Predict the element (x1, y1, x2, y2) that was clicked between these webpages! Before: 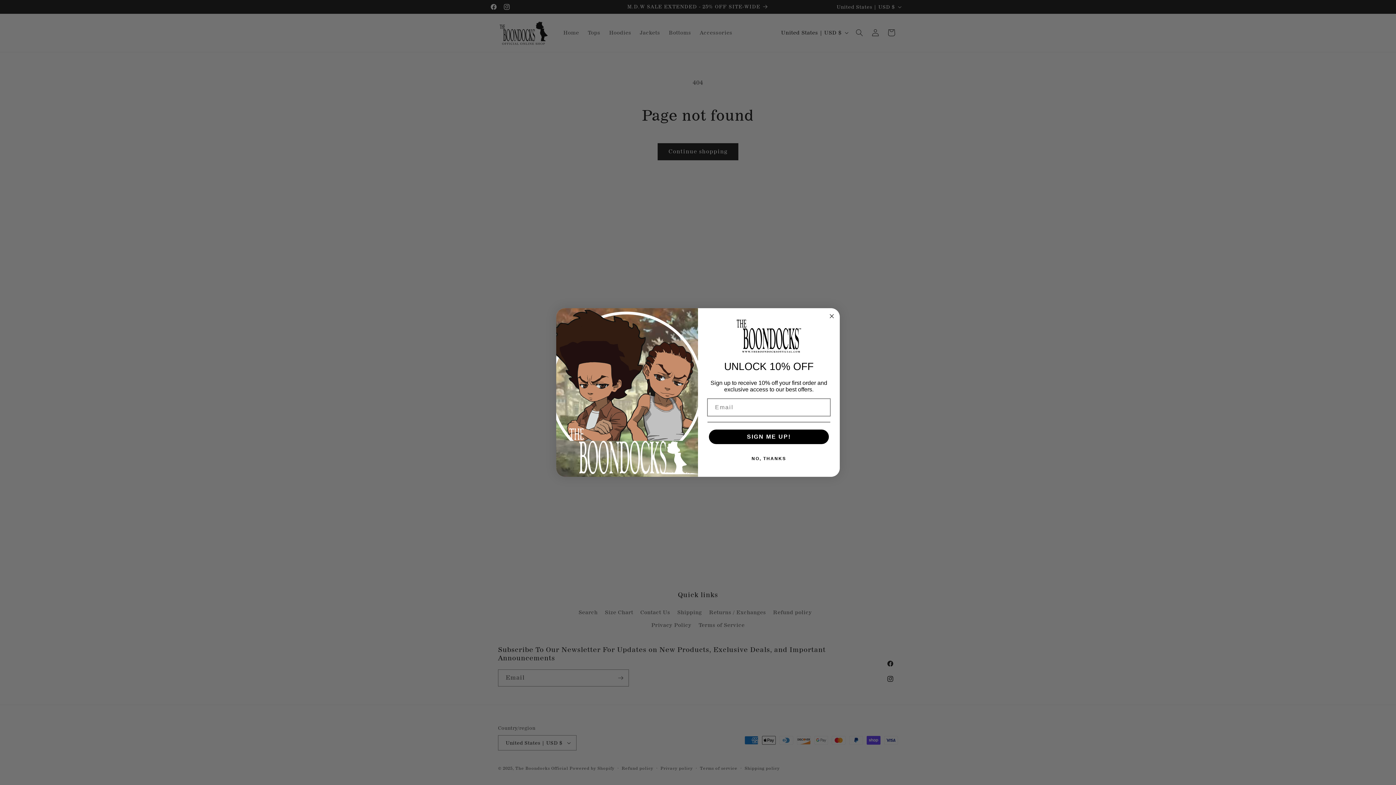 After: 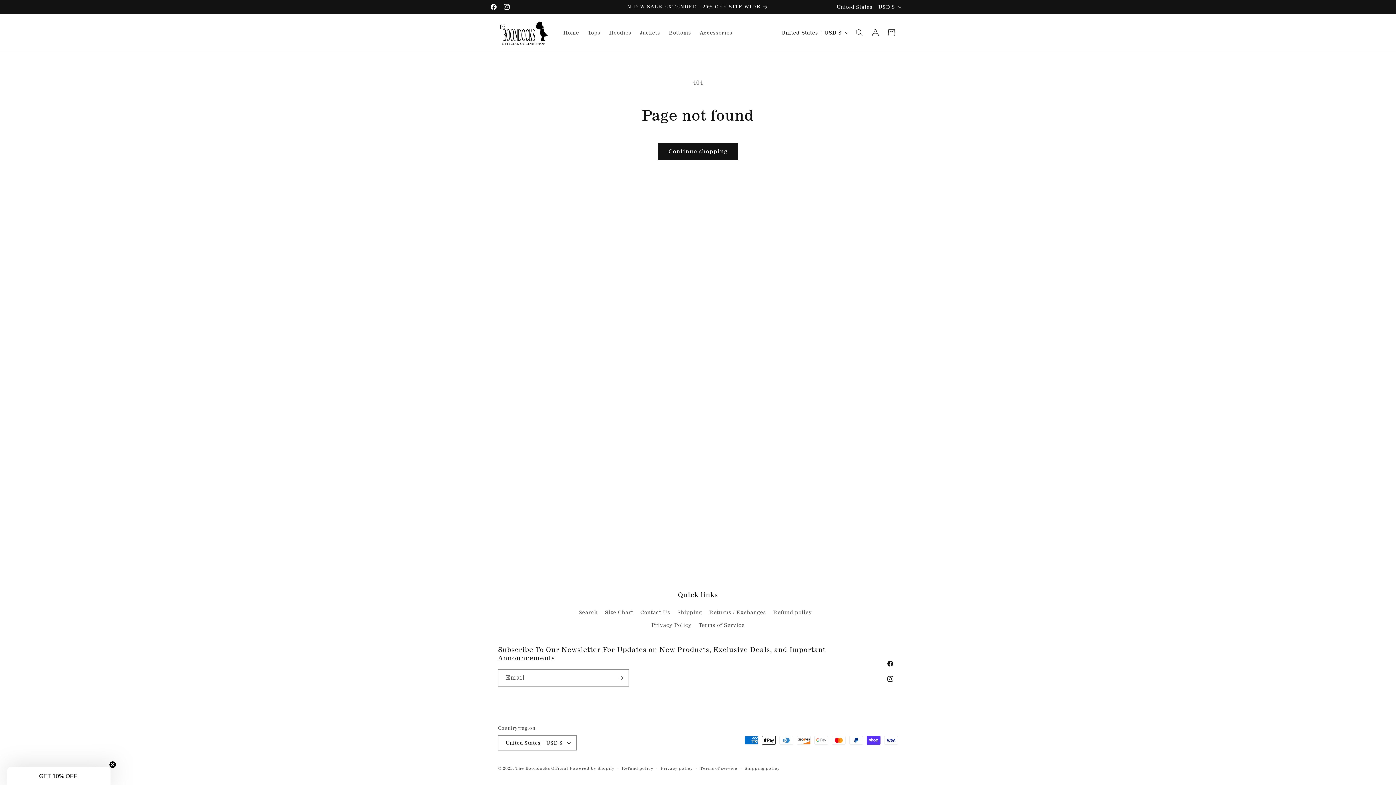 Action: label: NO, THANKS bbox: (707, 451, 830, 466)